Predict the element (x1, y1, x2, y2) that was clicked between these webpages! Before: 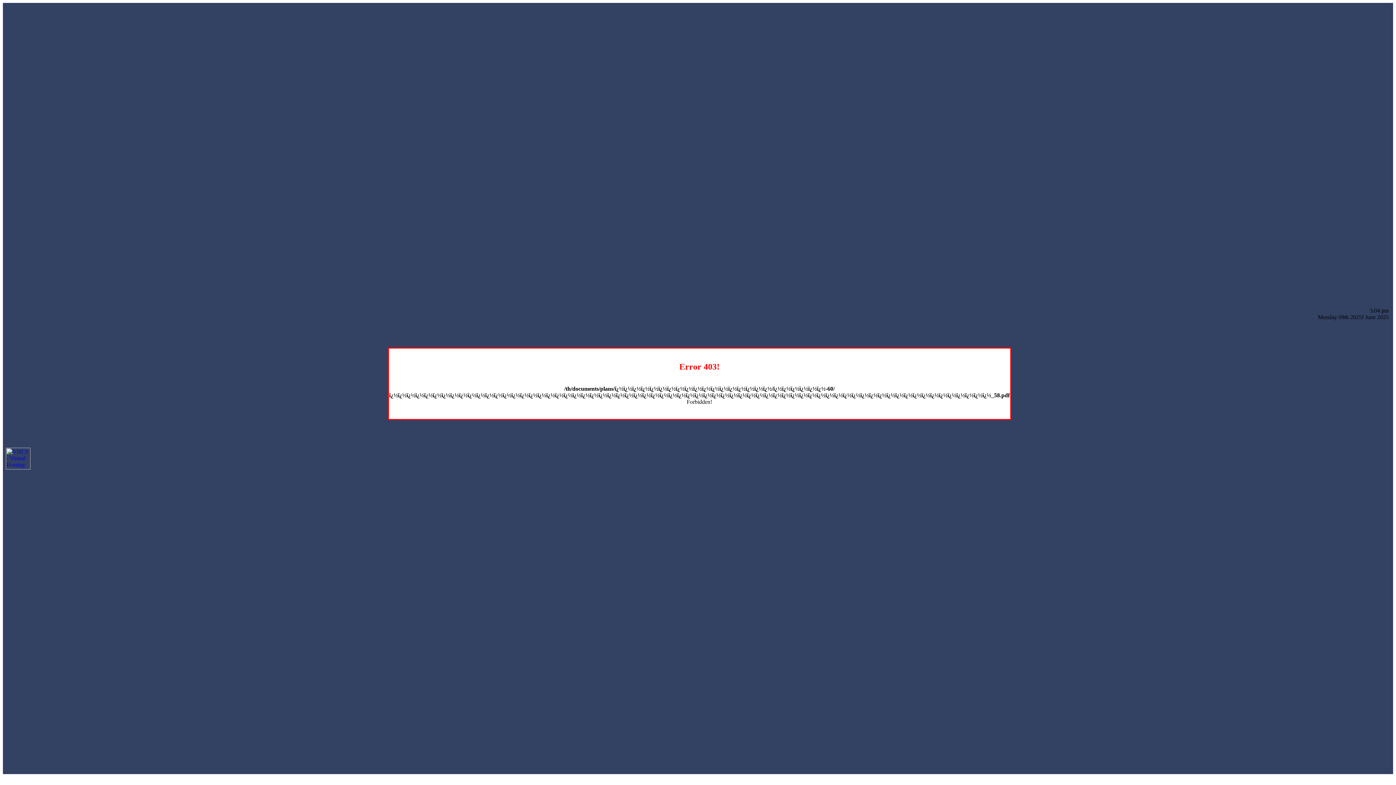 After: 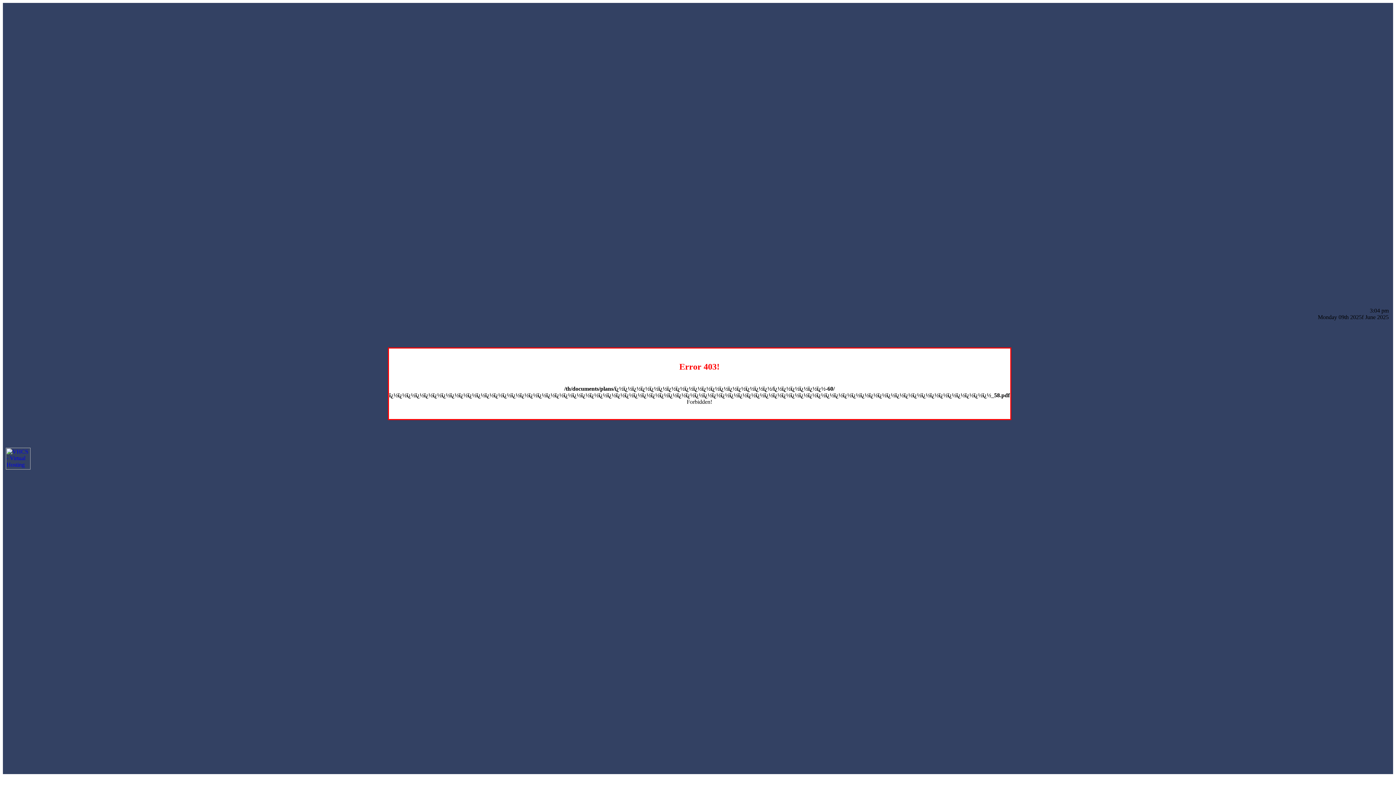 Action: bbox: (5, 464, 30, 470)